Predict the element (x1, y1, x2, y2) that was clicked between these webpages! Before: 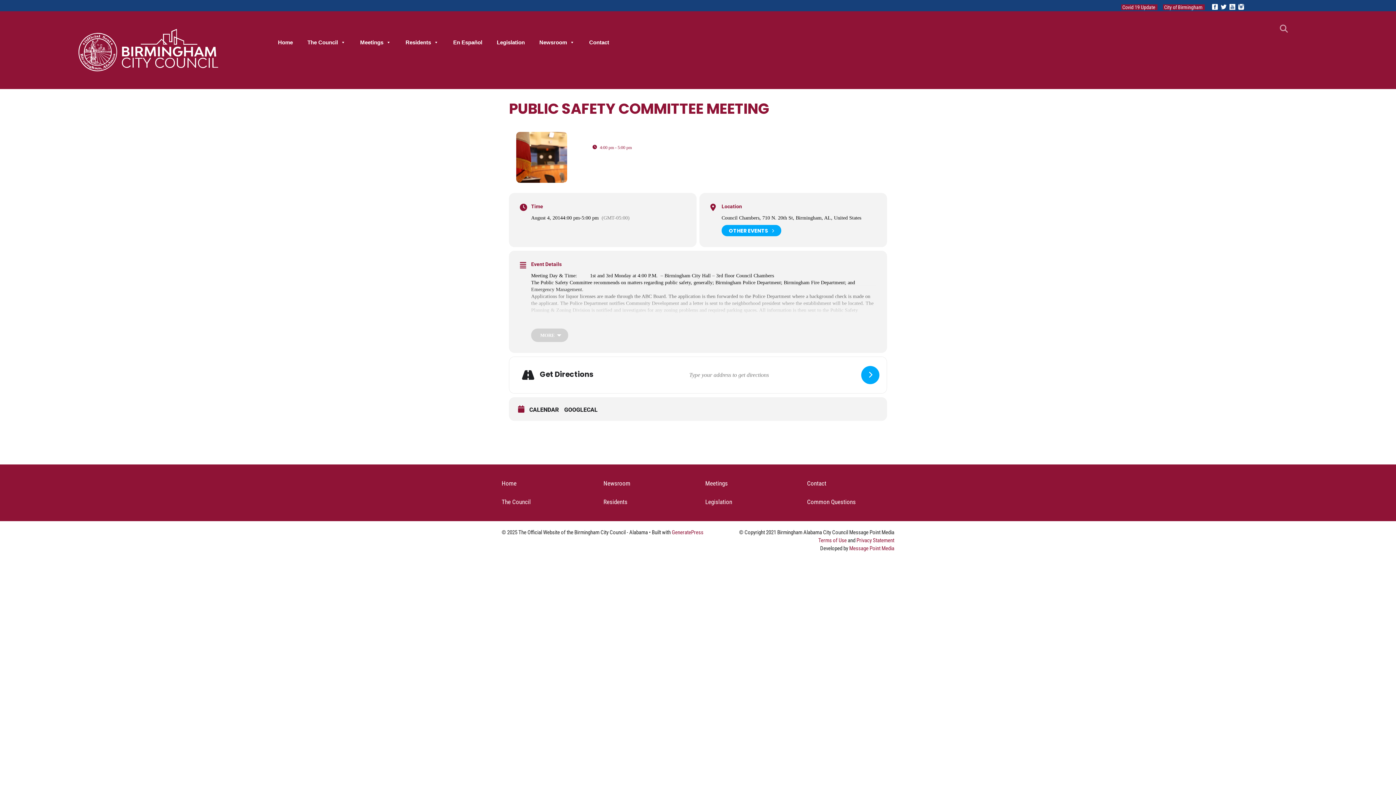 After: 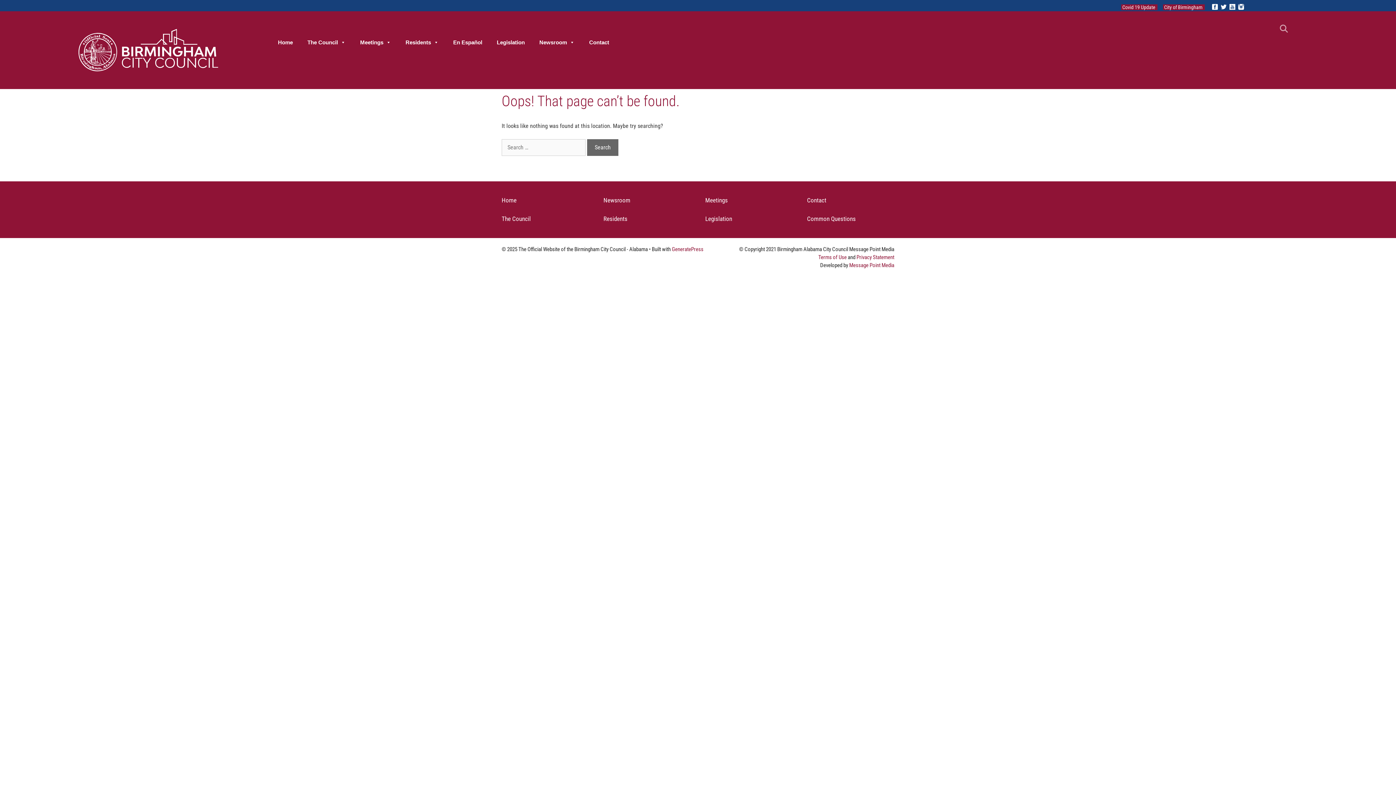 Action: label: CALENDAR bbox: (529, 406, 564, 413)